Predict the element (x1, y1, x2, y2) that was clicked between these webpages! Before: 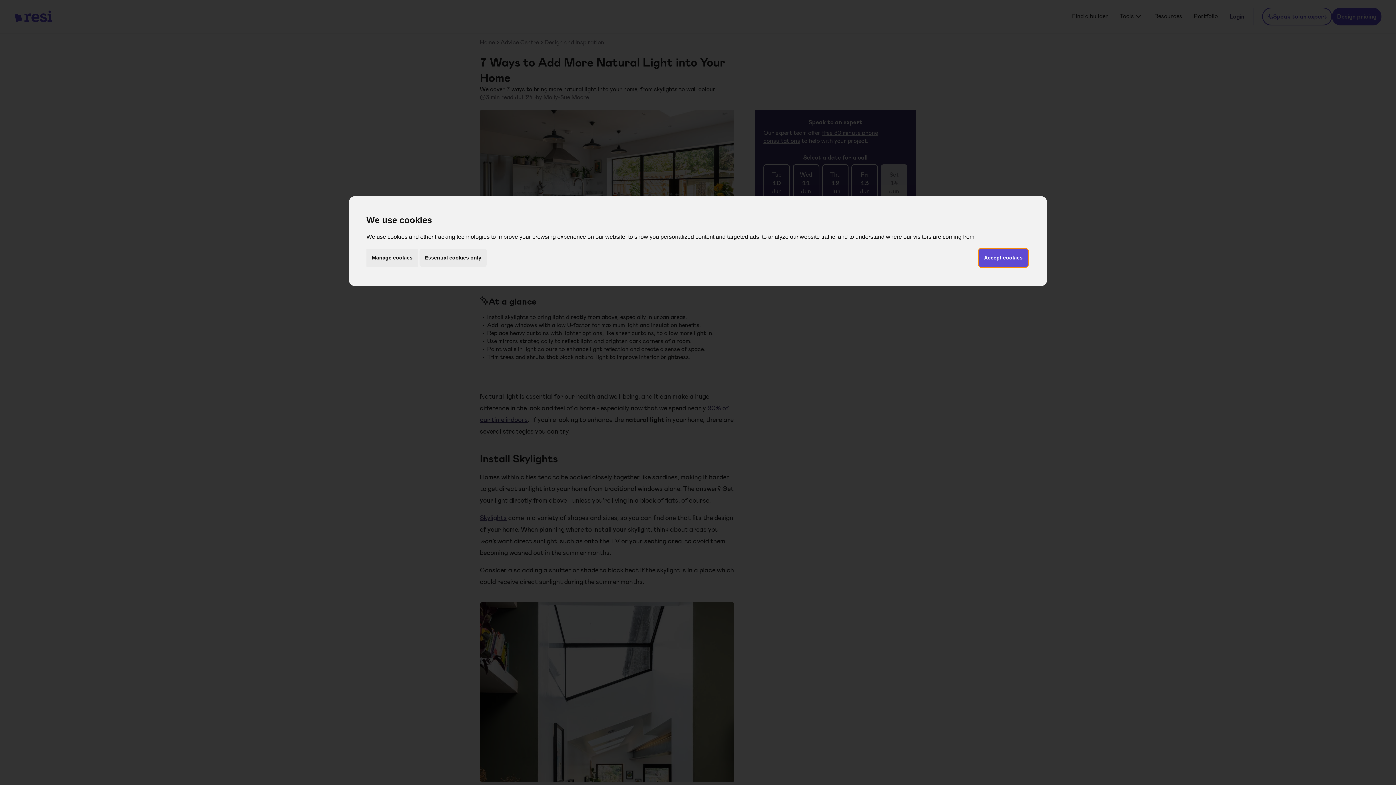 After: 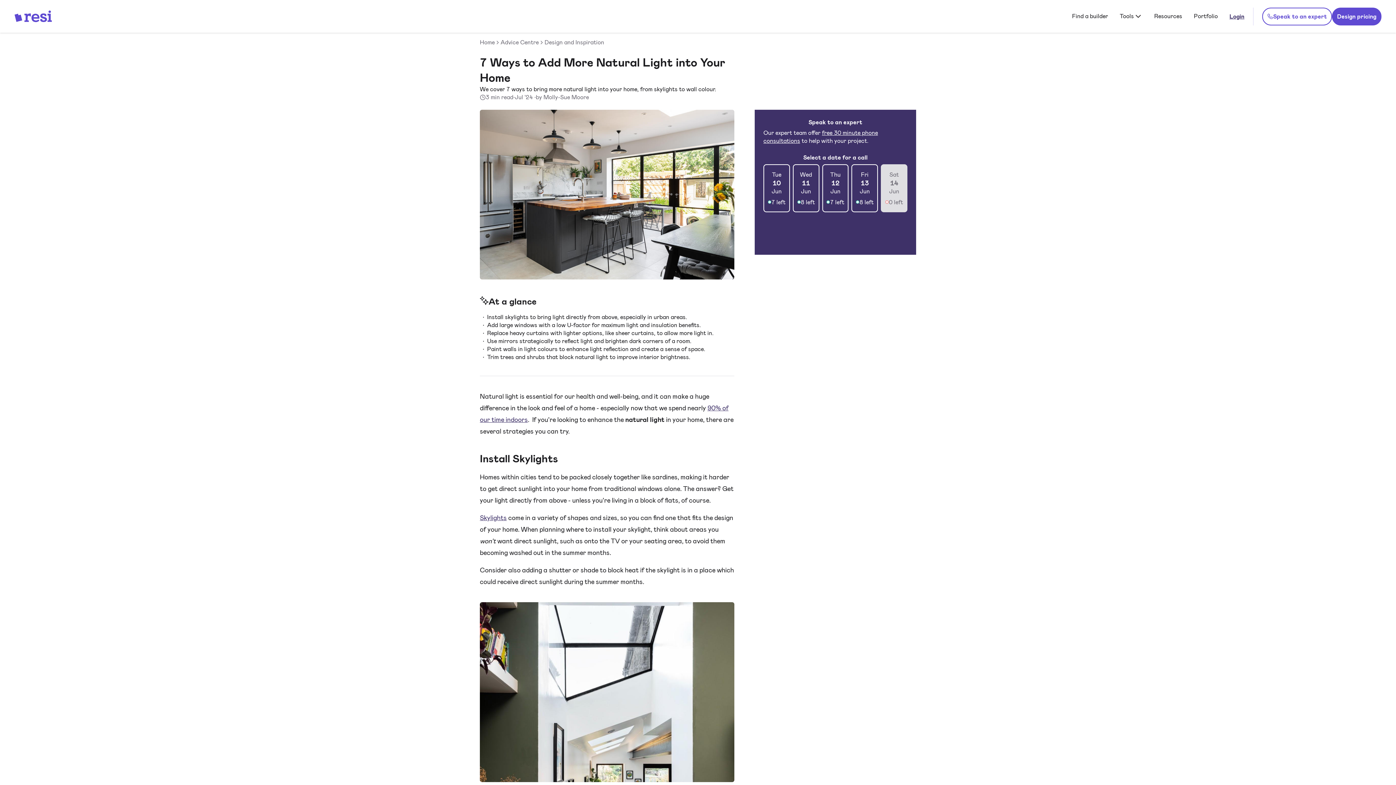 Action: label: Accept cookies bbox: (978, 248, 1028, 267)